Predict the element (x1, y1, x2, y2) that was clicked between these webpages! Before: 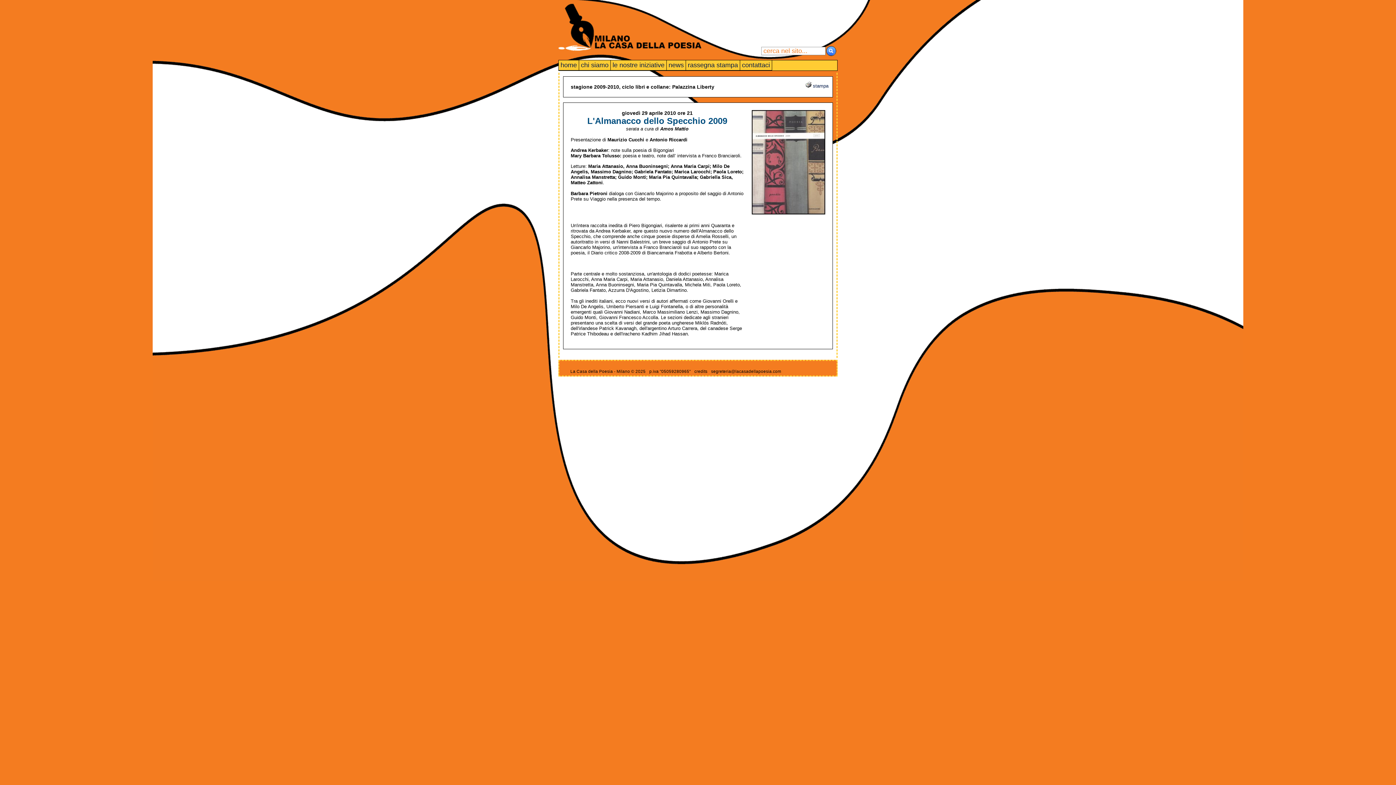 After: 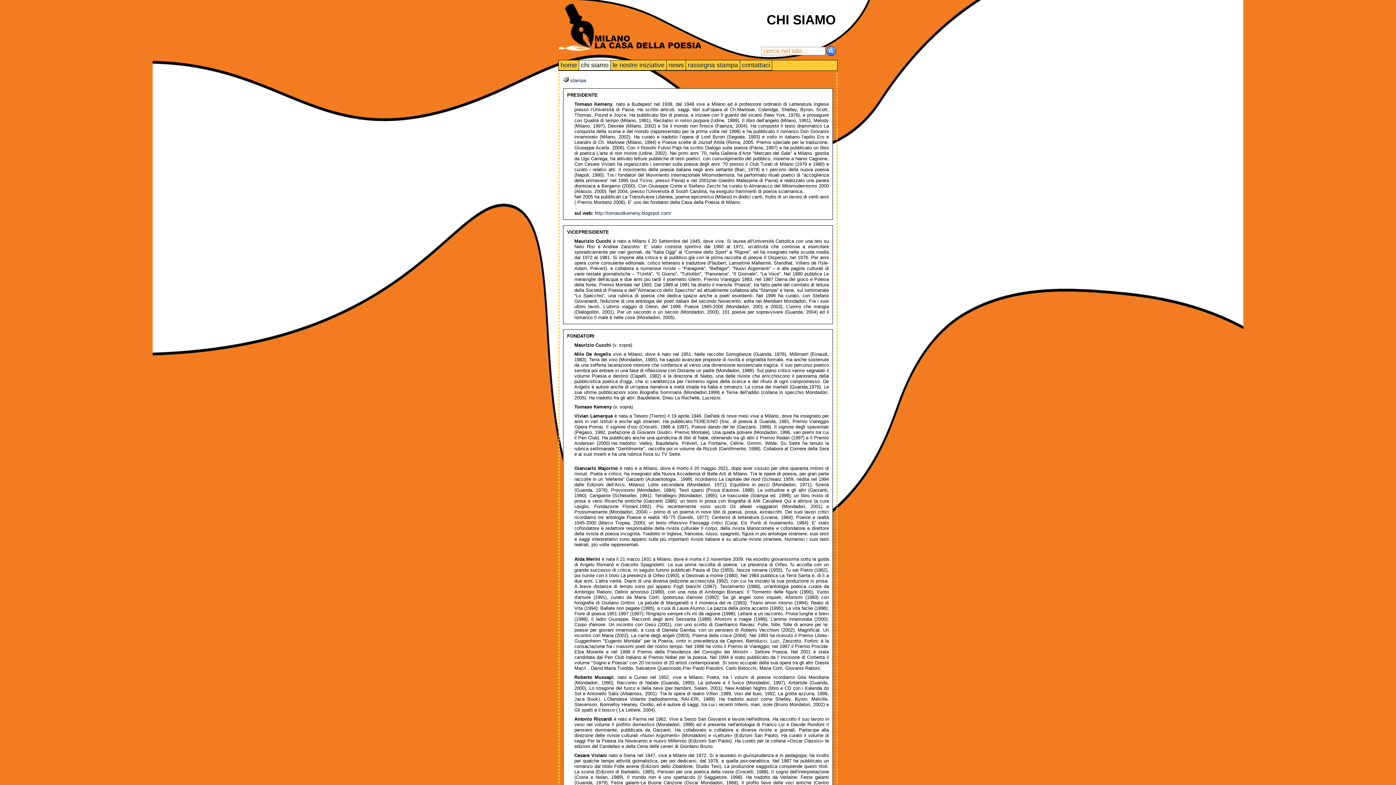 Action: label: chi siamo bbox: (579, 60, 610, 70)